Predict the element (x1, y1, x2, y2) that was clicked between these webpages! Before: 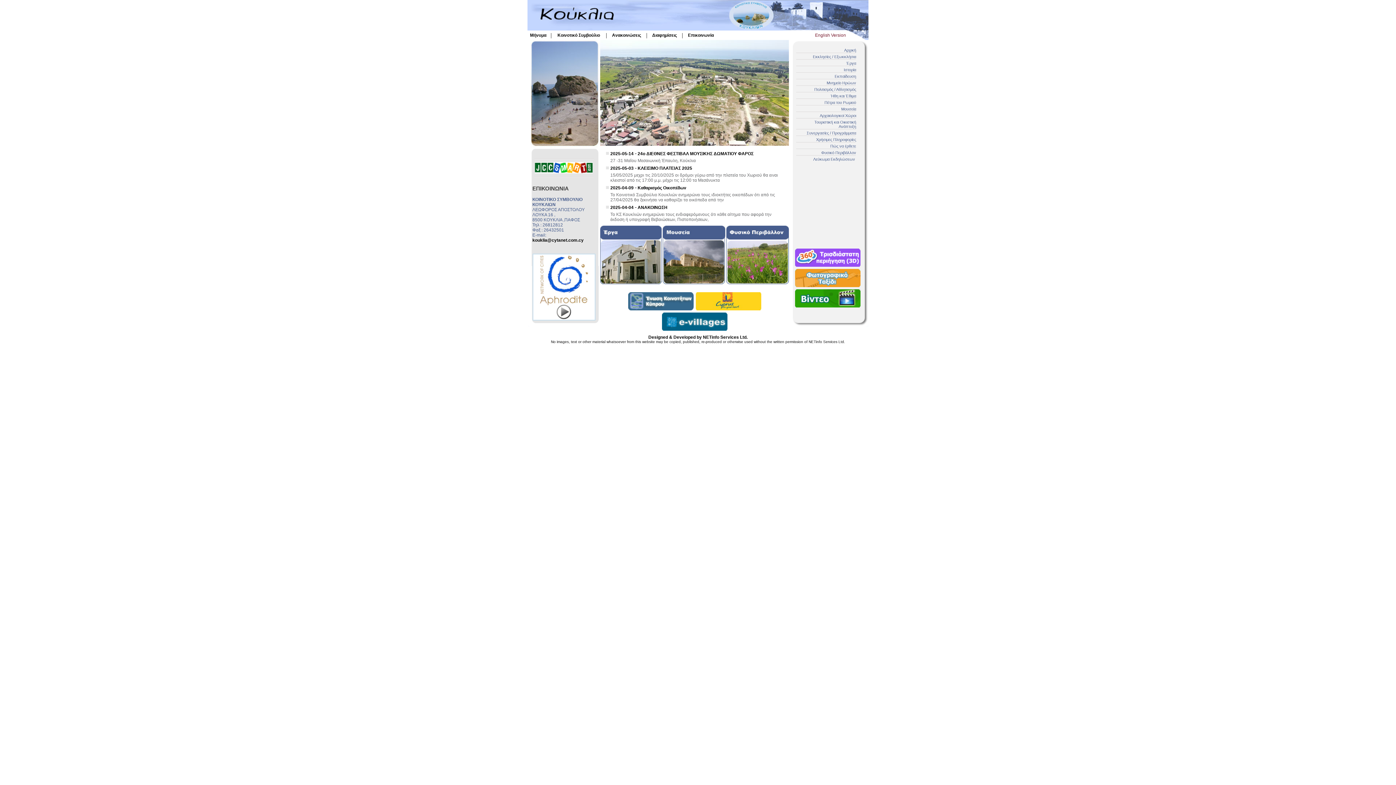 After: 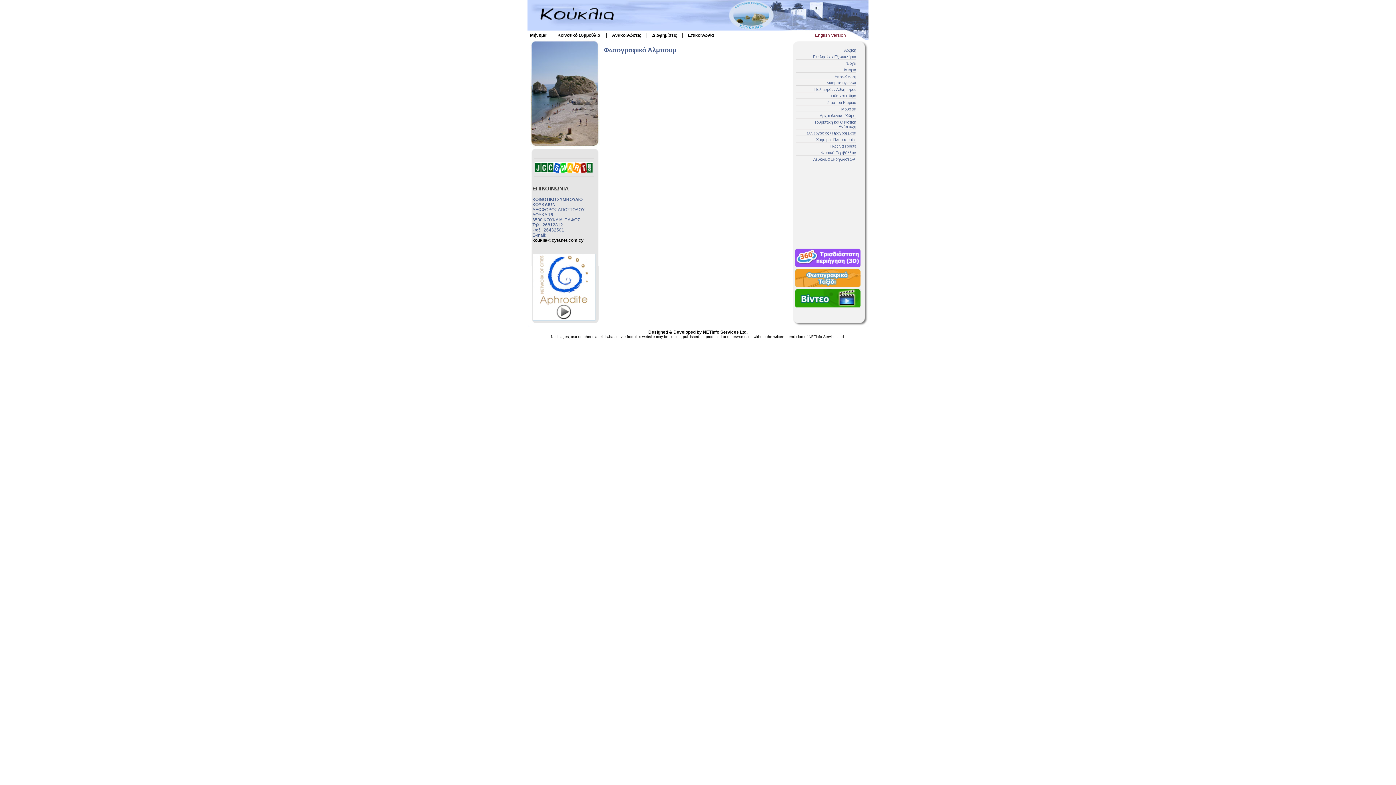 Action: bbox: (795, 283, 860, 288)